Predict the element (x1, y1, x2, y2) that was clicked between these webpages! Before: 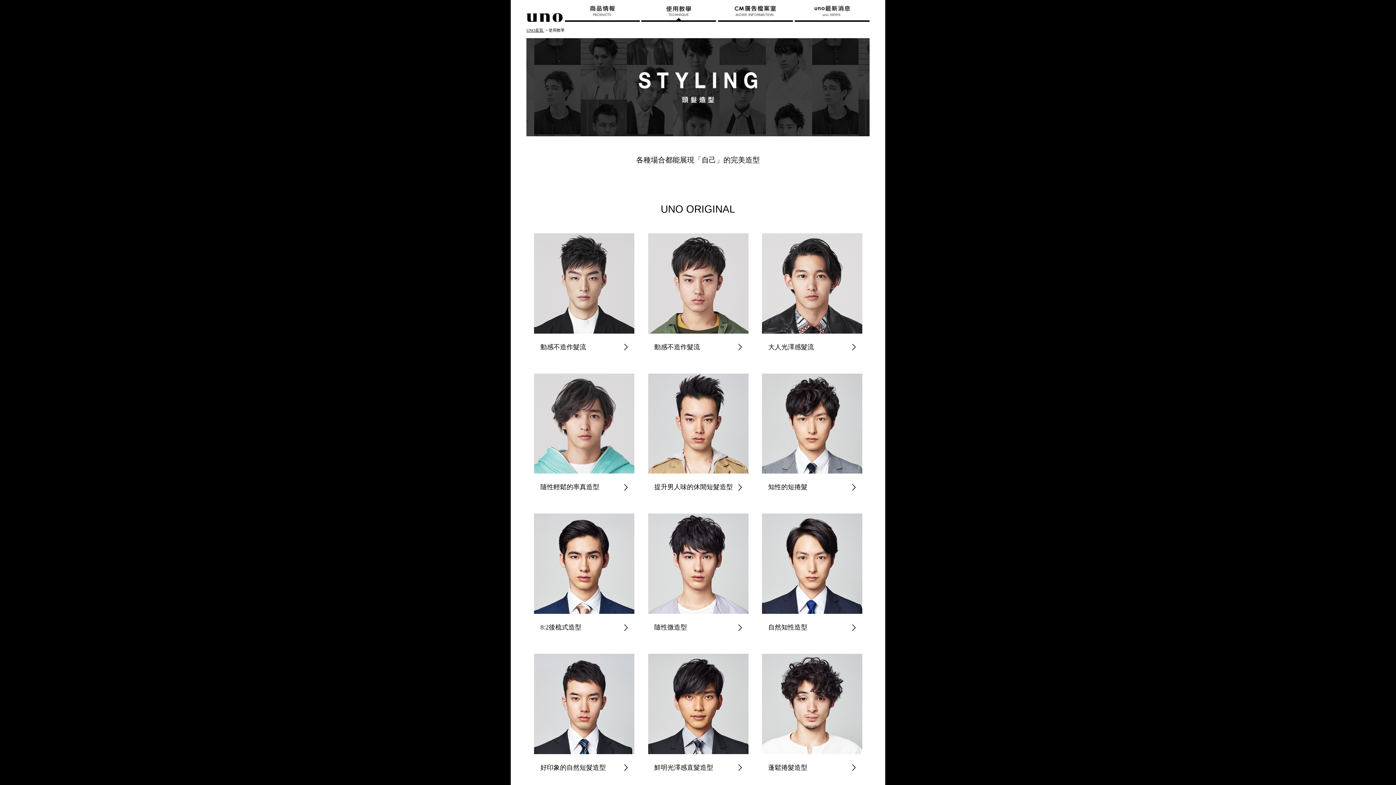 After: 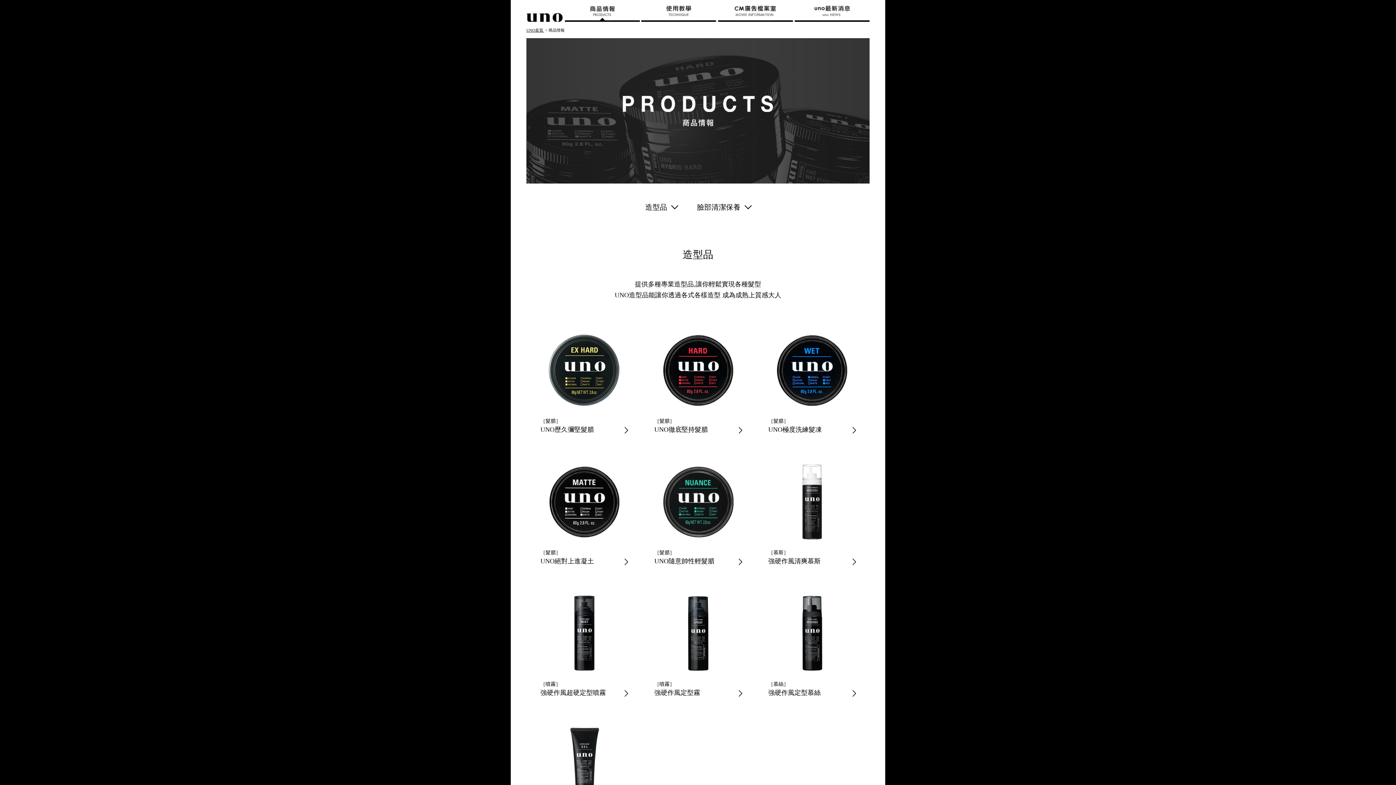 Action: label: 商品情報 bbox: (565, 0, 640, 21)